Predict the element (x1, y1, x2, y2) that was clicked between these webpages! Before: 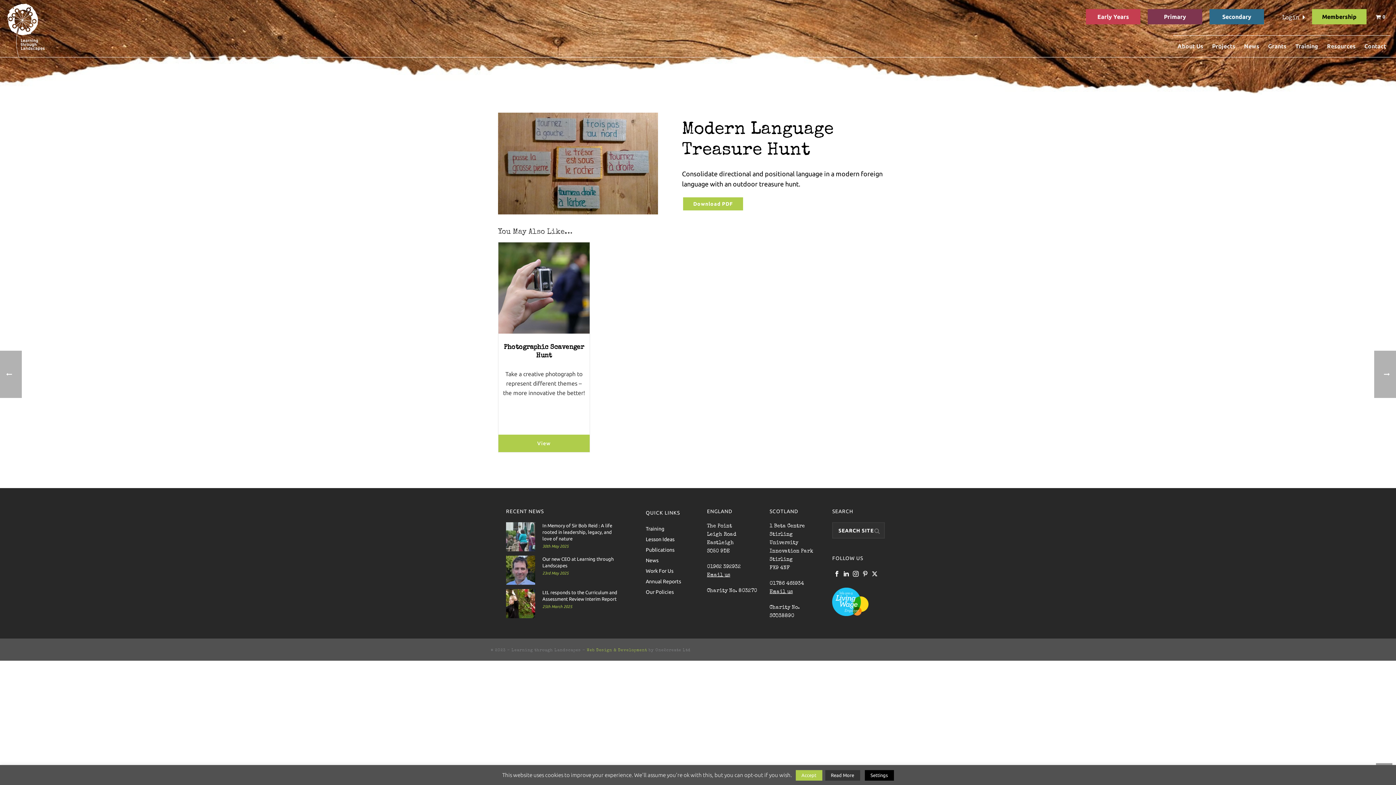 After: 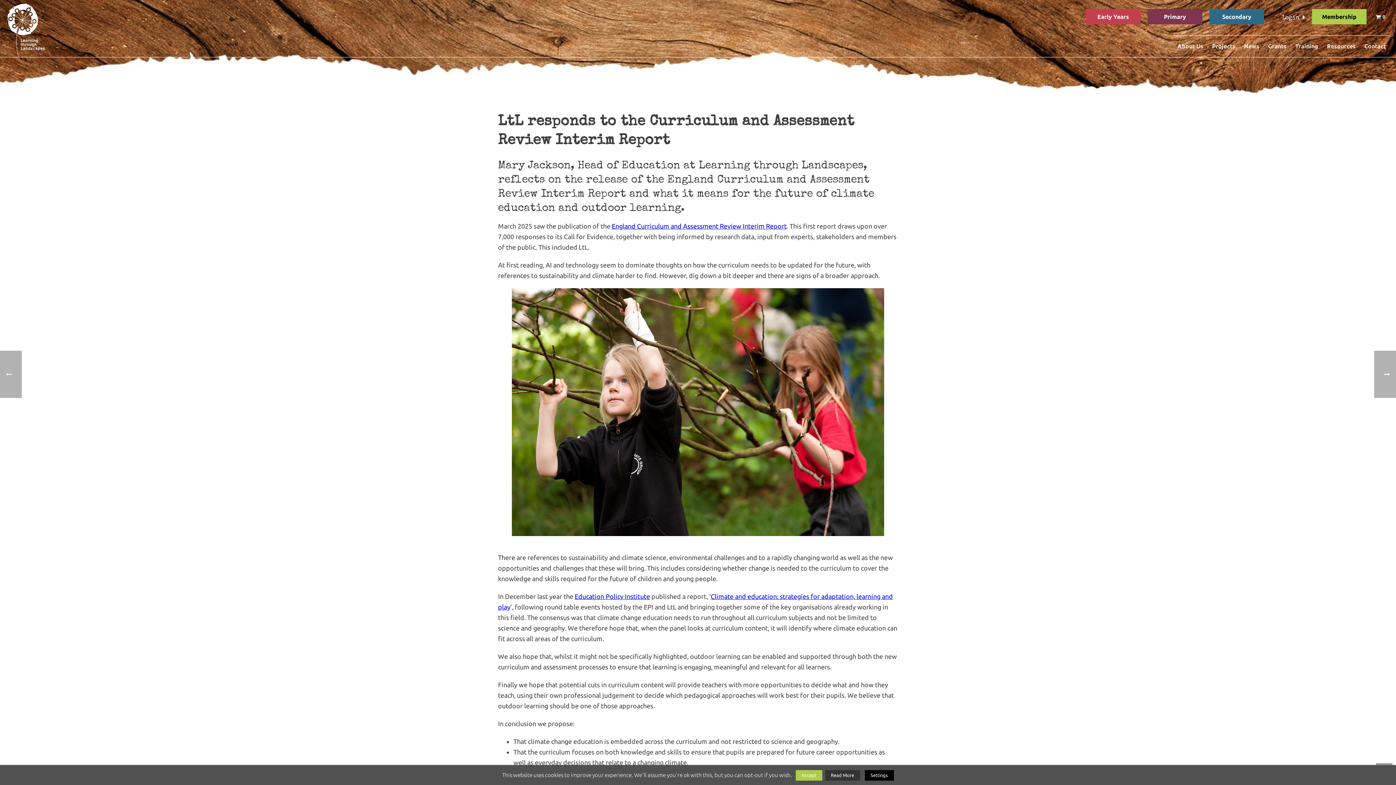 Action: bbox: (506, 589, 535, 618)